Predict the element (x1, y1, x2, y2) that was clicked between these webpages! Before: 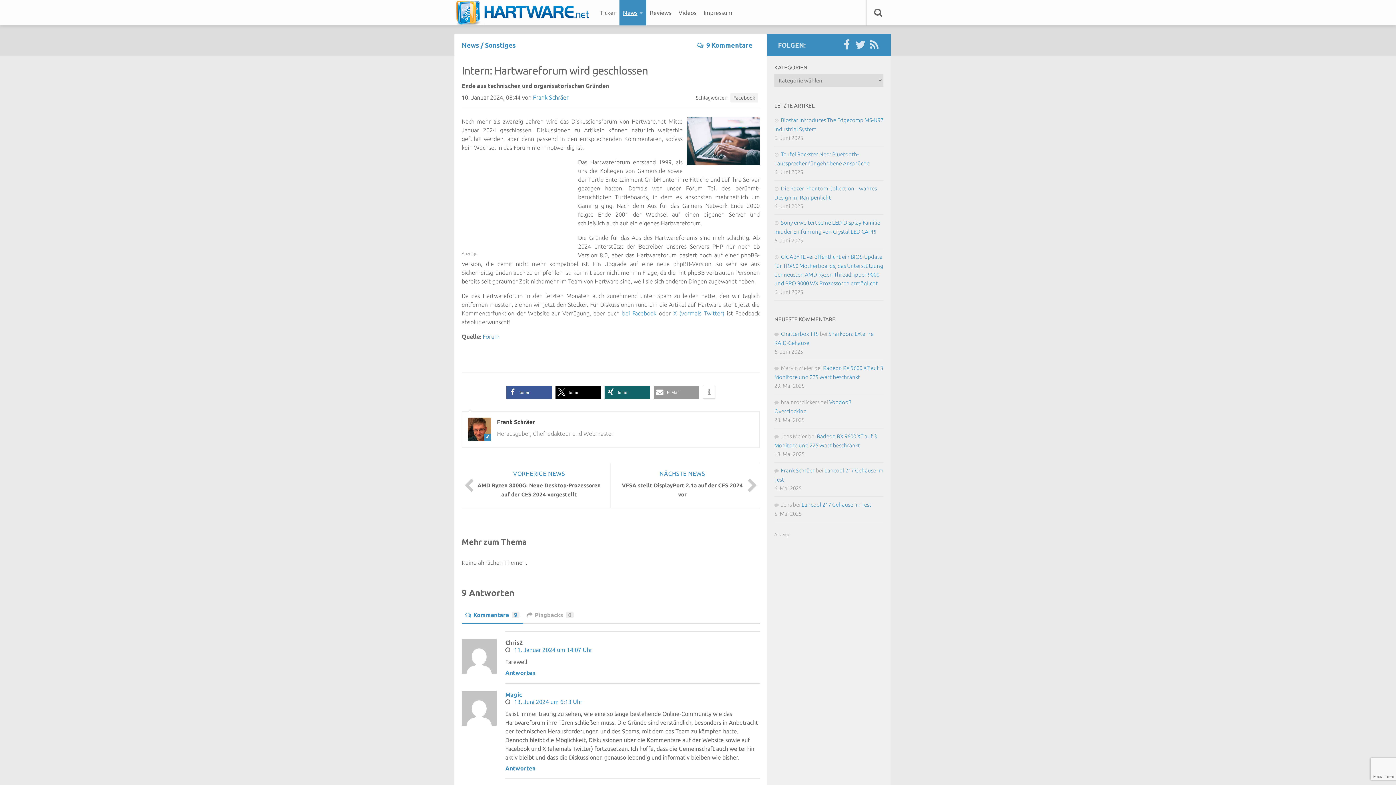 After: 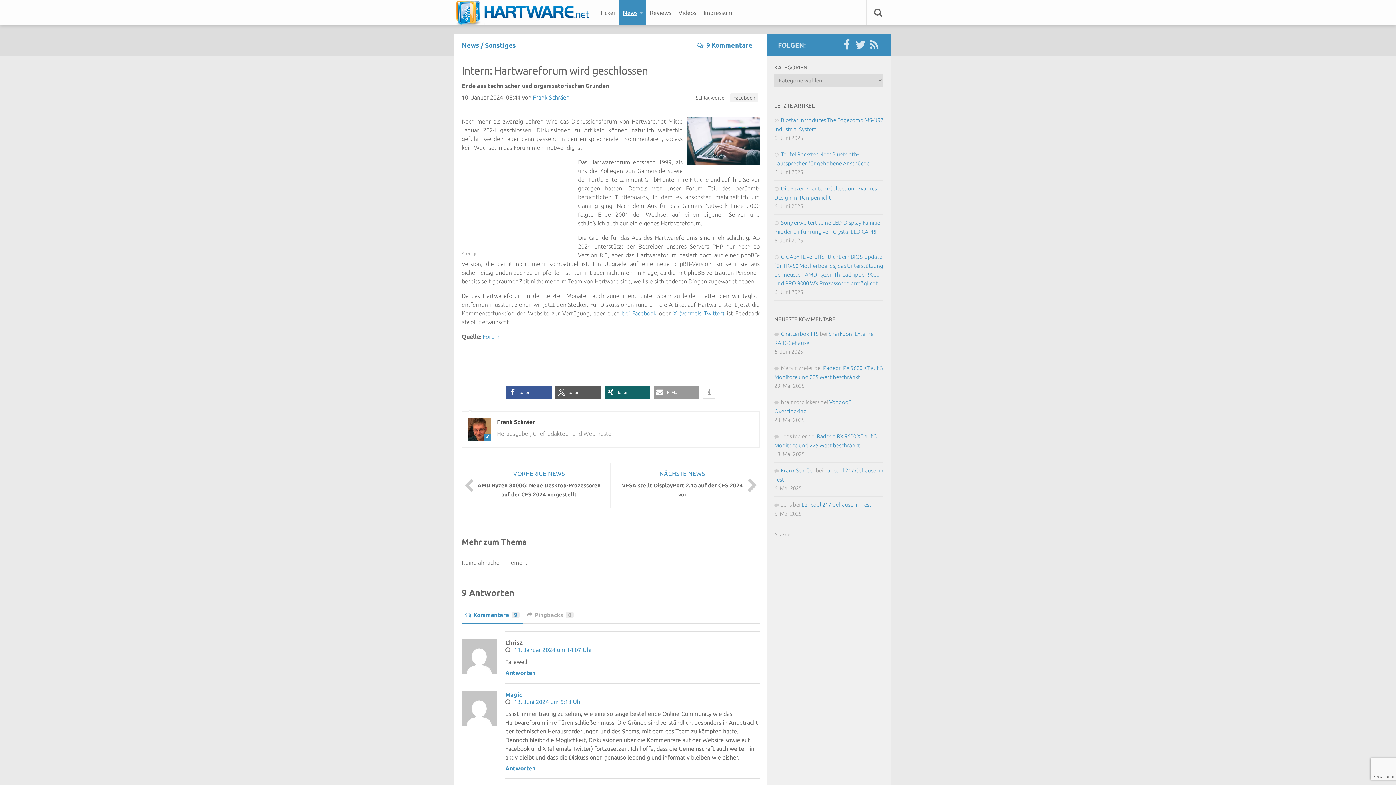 Action: bbox: (555, 386, 600, 398) label: Bei X teilen